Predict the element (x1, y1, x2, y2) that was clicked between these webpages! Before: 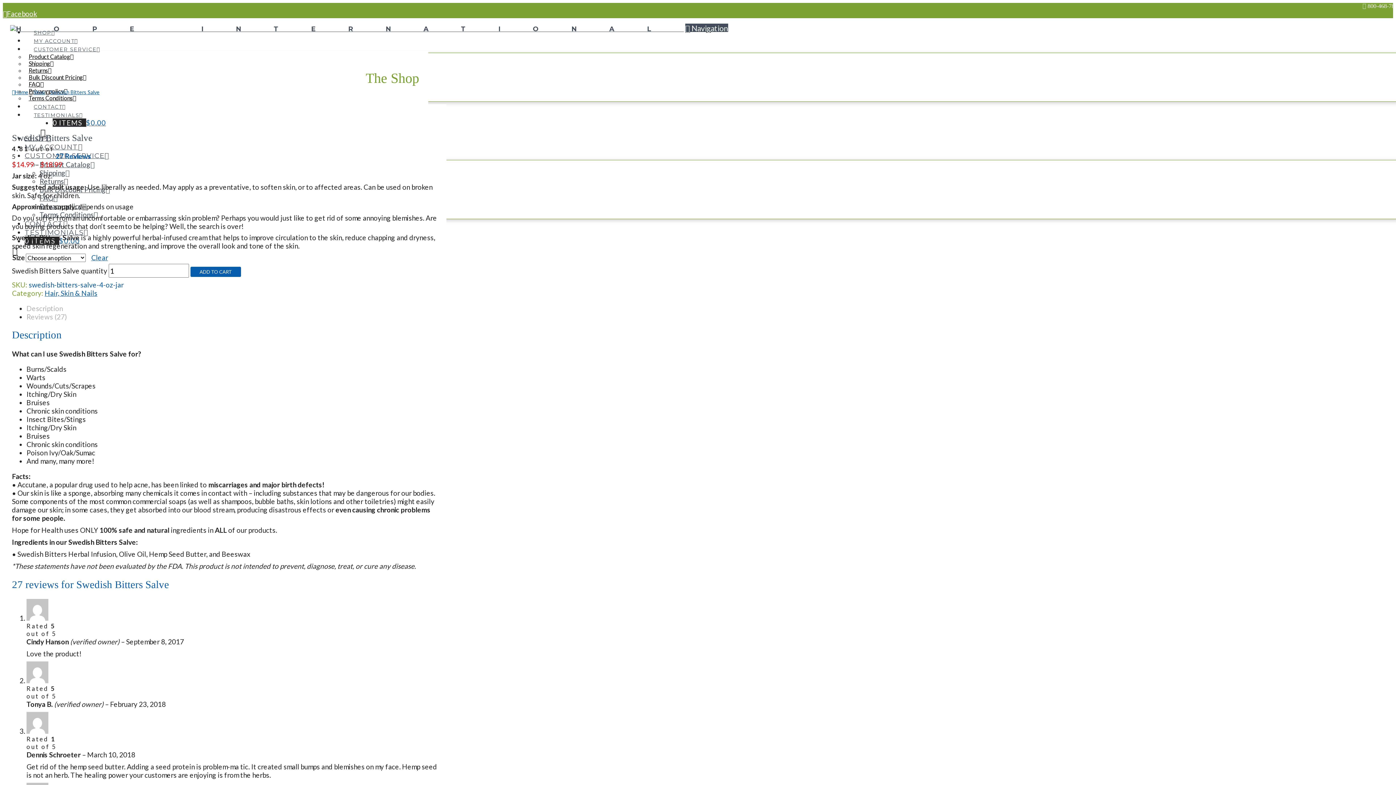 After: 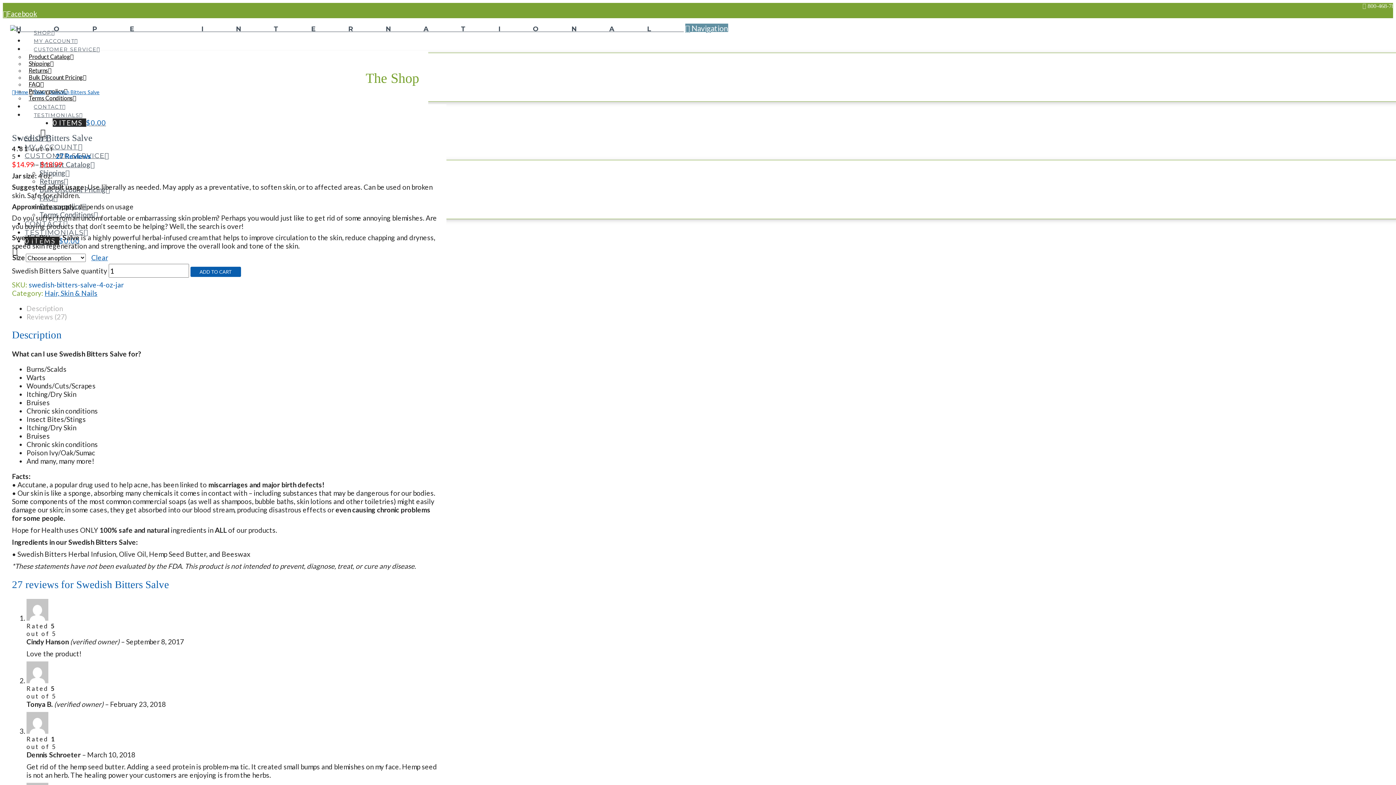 Action: label:  Navigation bbox: (685, 23, 728, 32)